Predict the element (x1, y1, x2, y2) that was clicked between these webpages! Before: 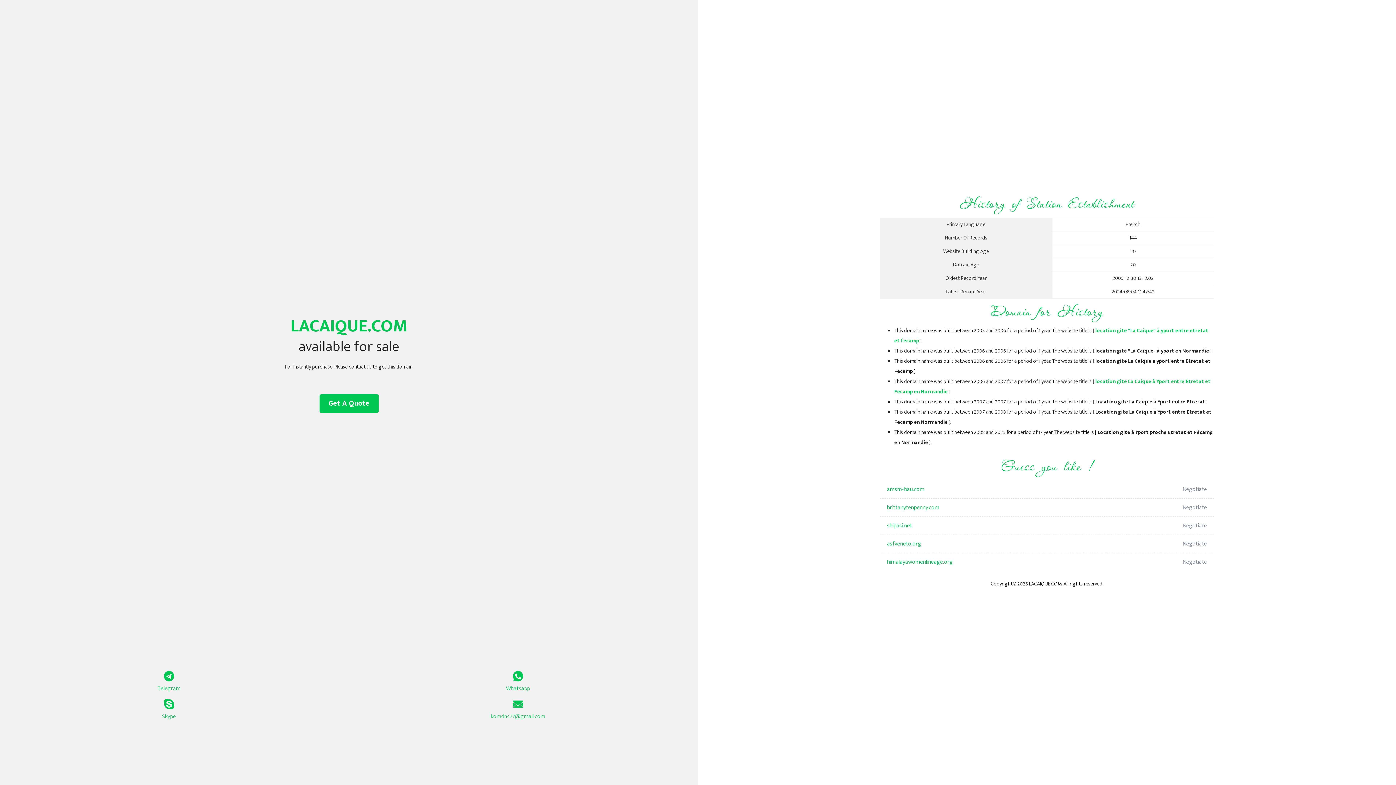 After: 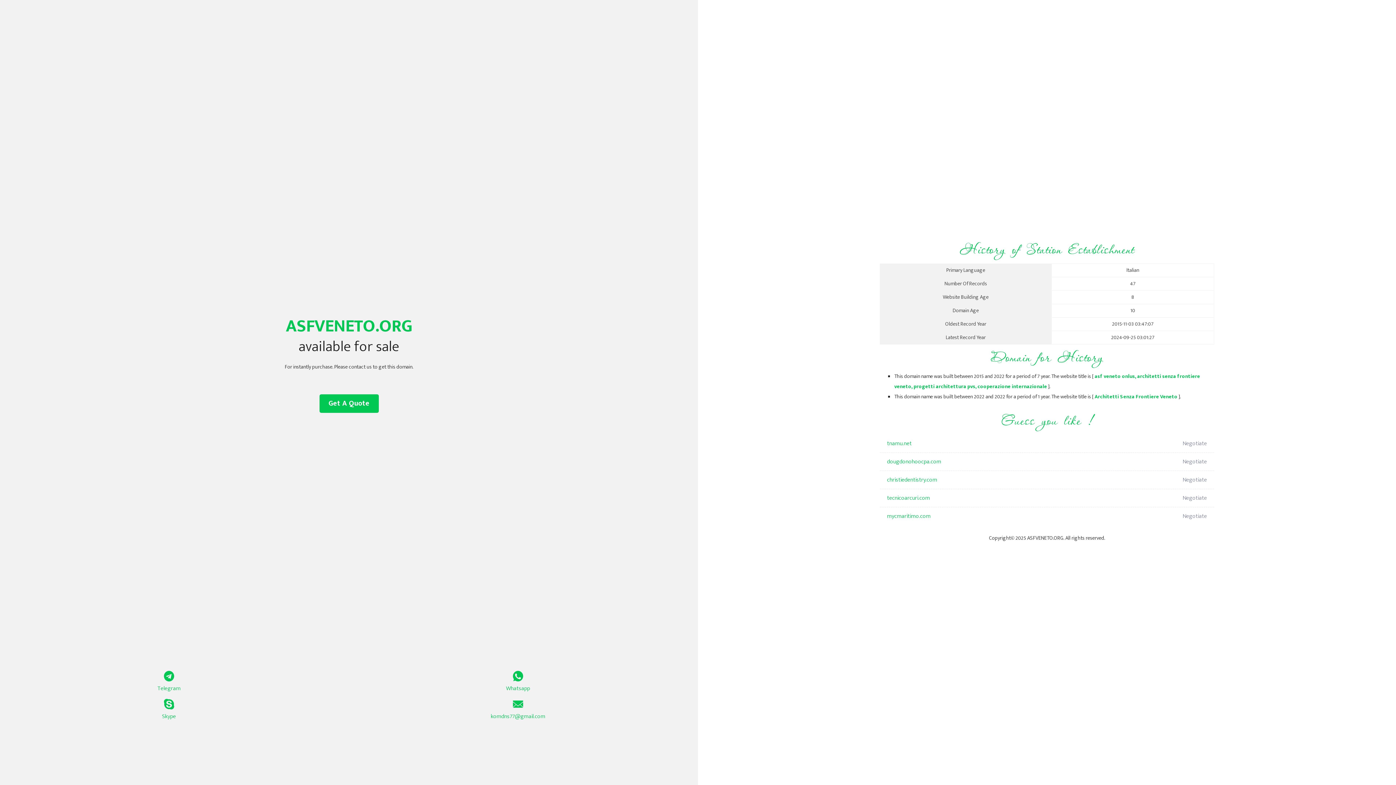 Action: label: asfveneto.org bbox: (887, 535, 1098, 553)